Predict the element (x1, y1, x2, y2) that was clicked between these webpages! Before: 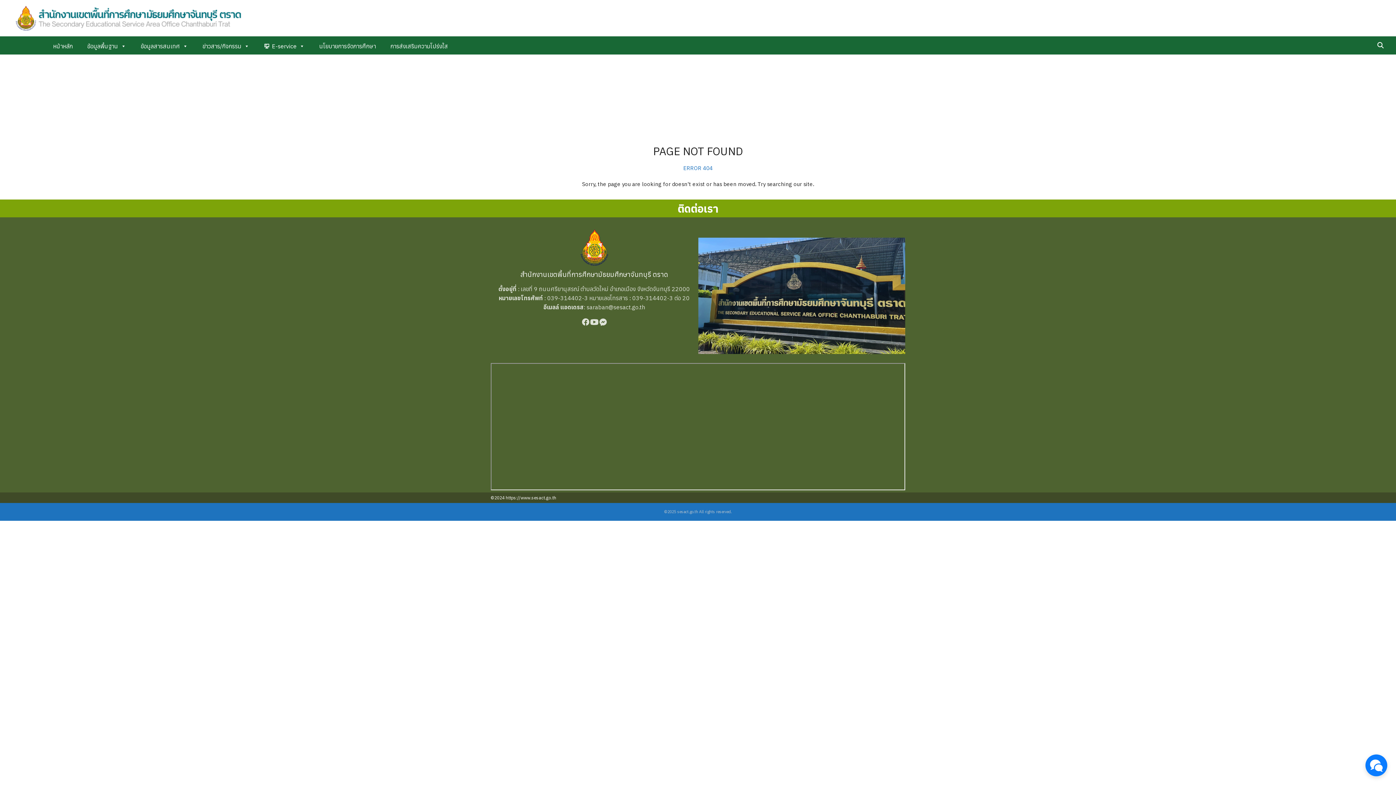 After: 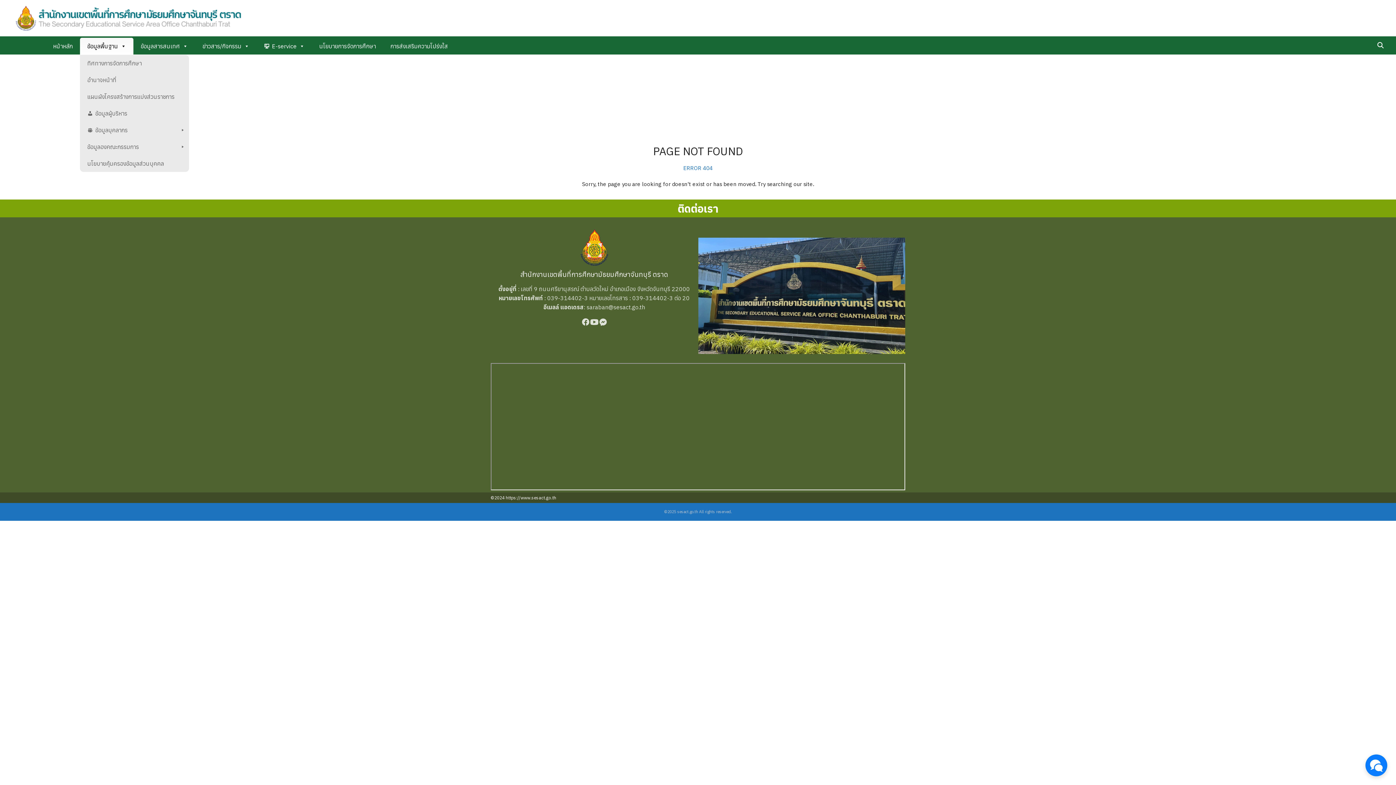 Action: label: ข้อมูลพื้นฐาน bbox: (80, 37, 133, 55)